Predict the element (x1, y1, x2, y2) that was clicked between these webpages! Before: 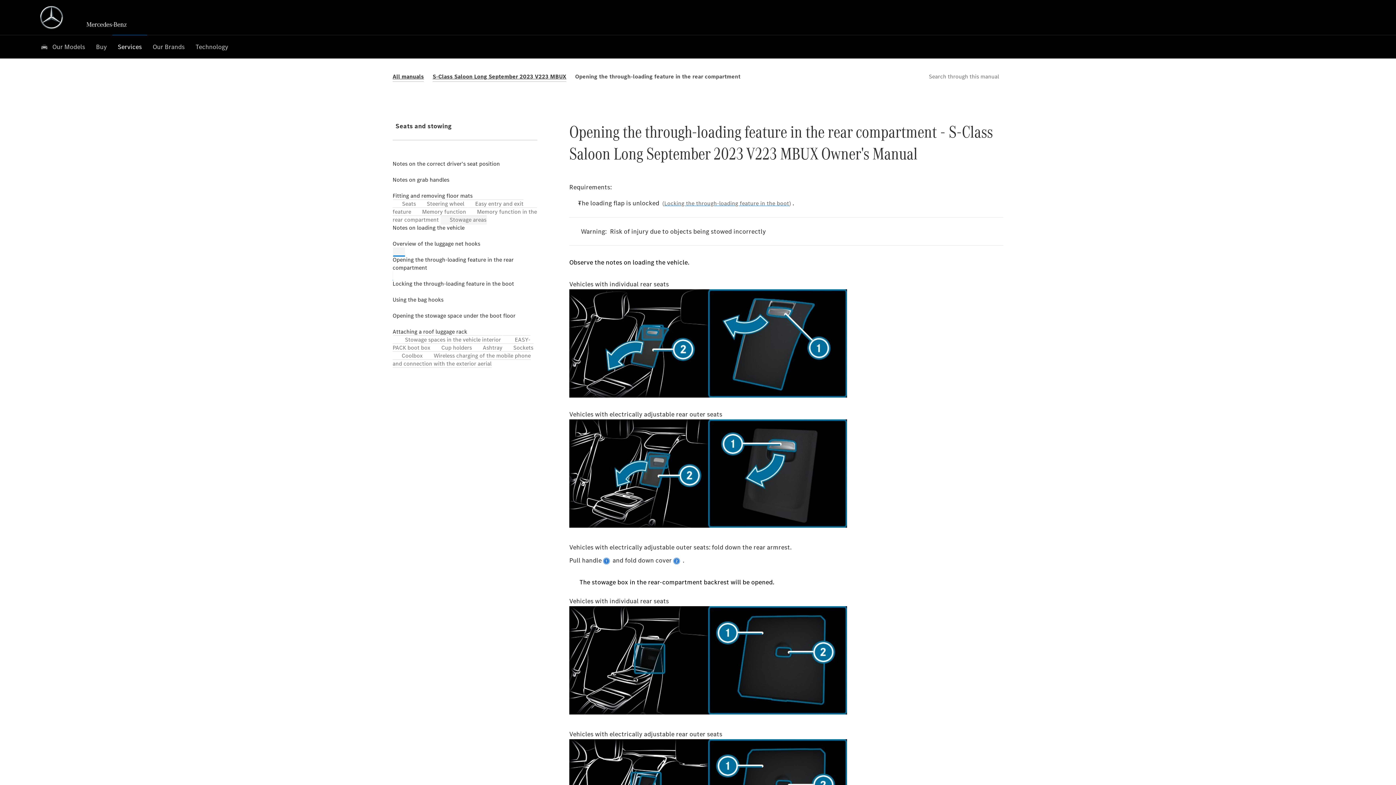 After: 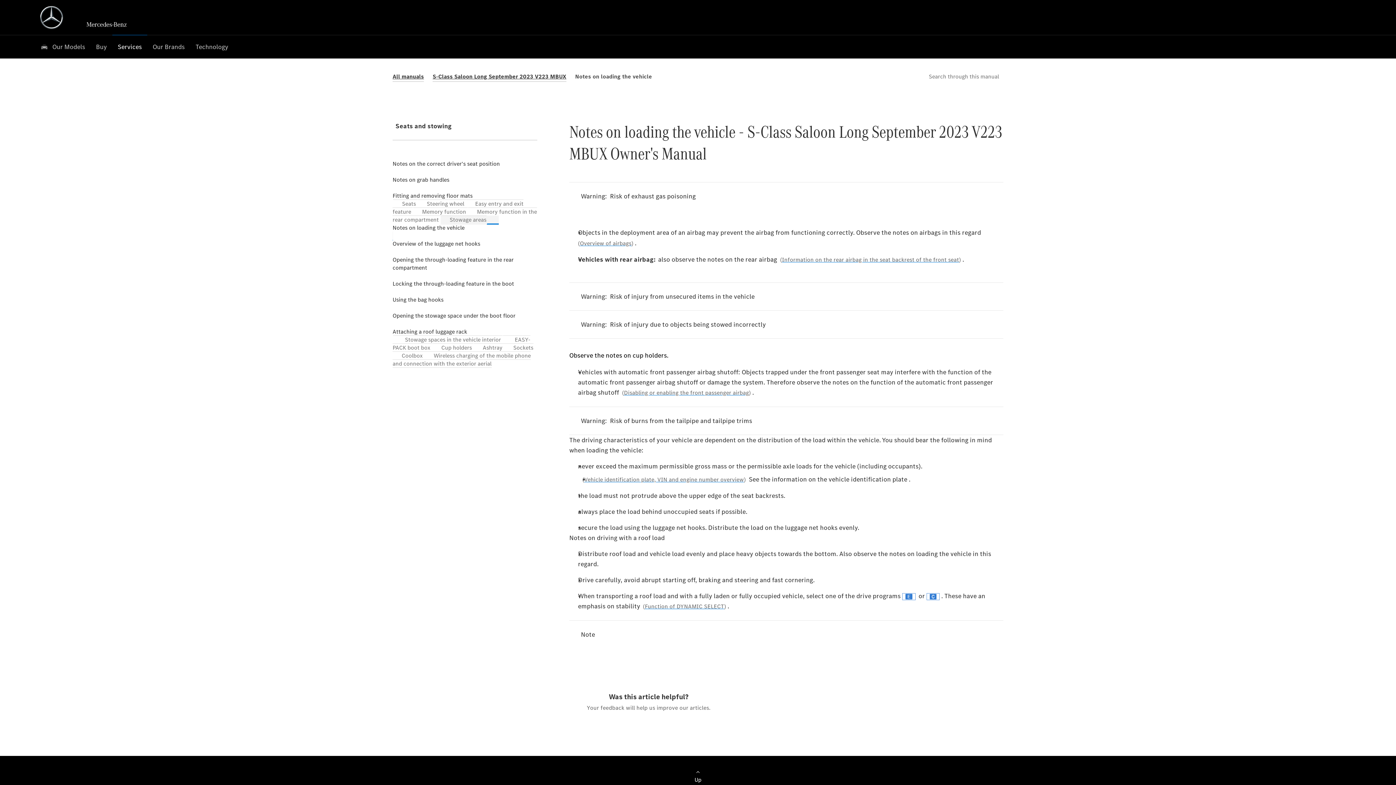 Action: bbox: (569, 675, 643, 684) label: Notes on loading the vehicle